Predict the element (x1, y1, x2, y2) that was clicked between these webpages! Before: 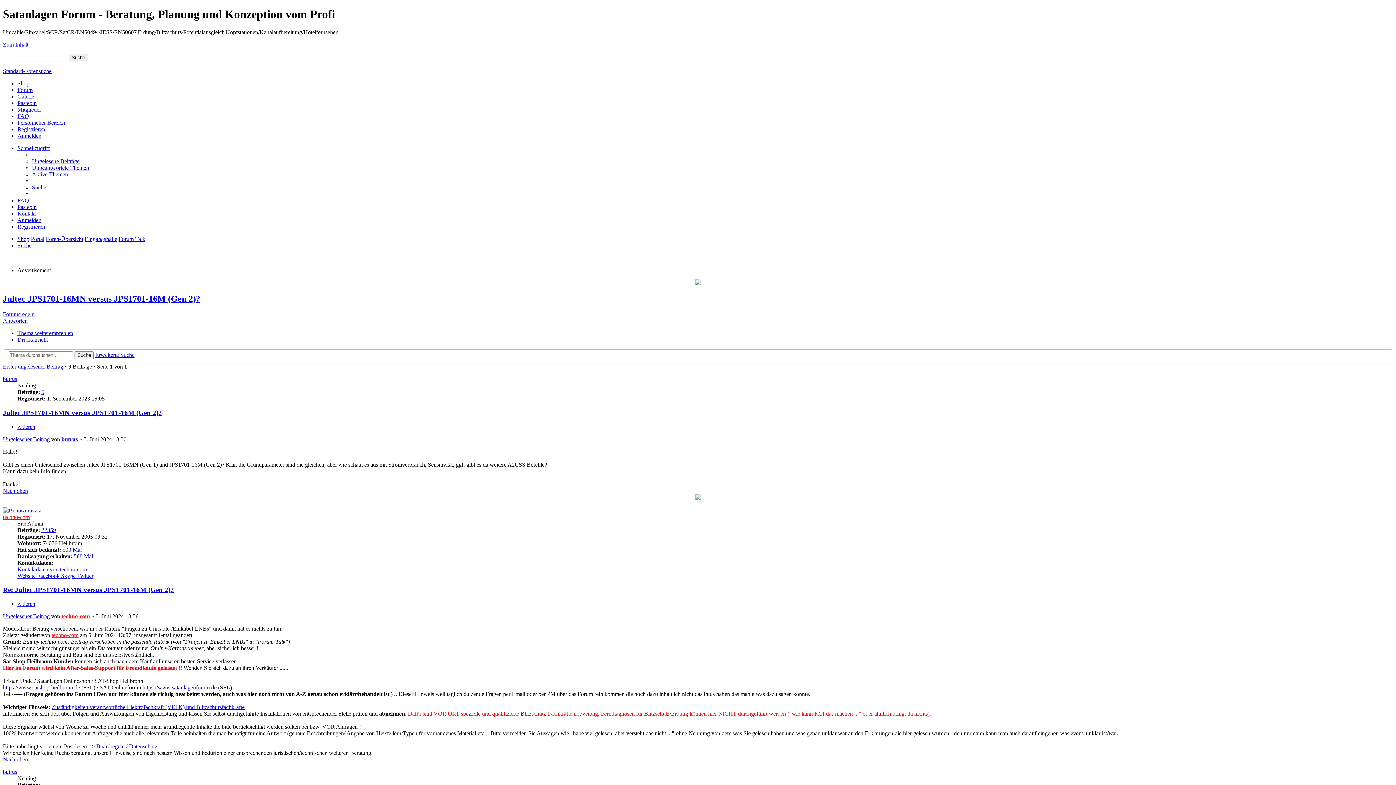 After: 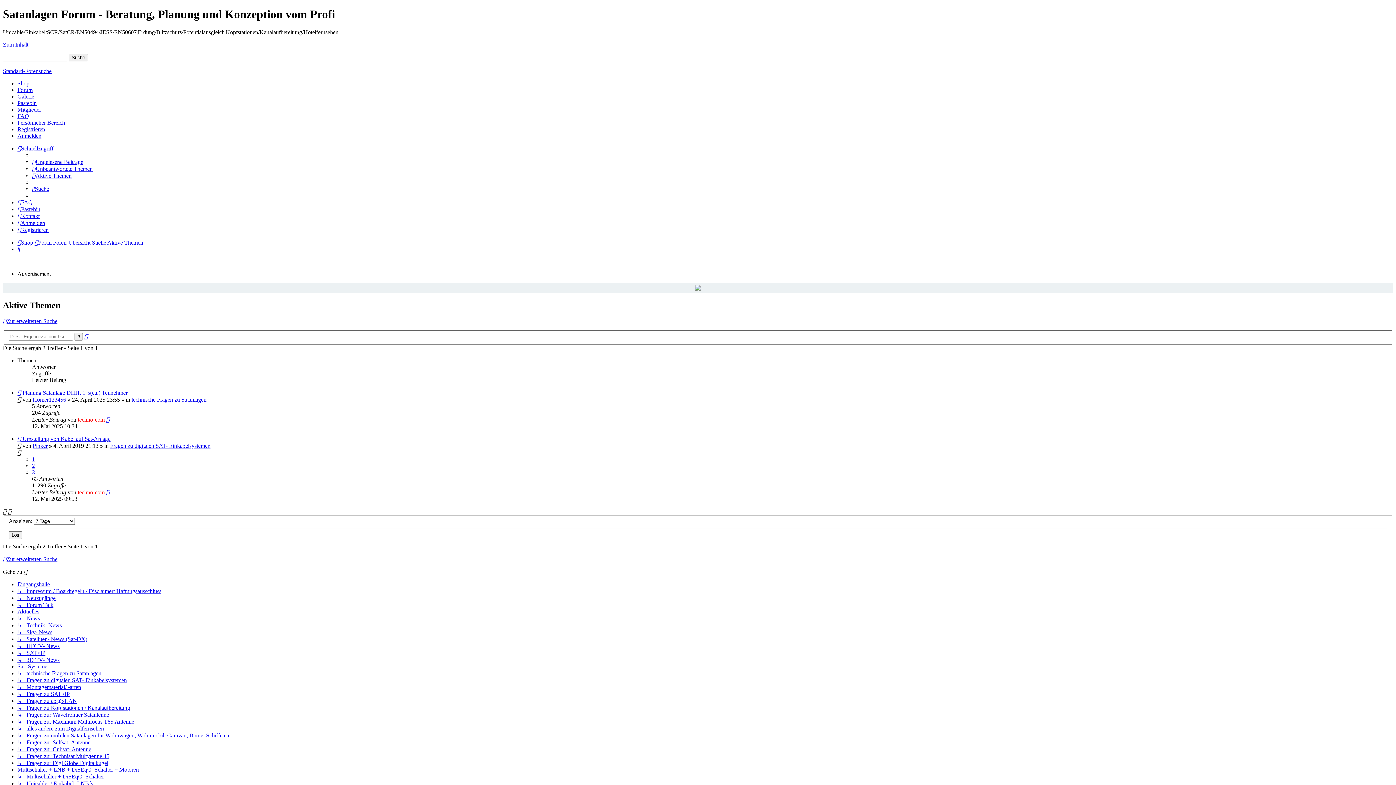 Action: label: Aktive Themen bbox: (32, 171, 68, 177)